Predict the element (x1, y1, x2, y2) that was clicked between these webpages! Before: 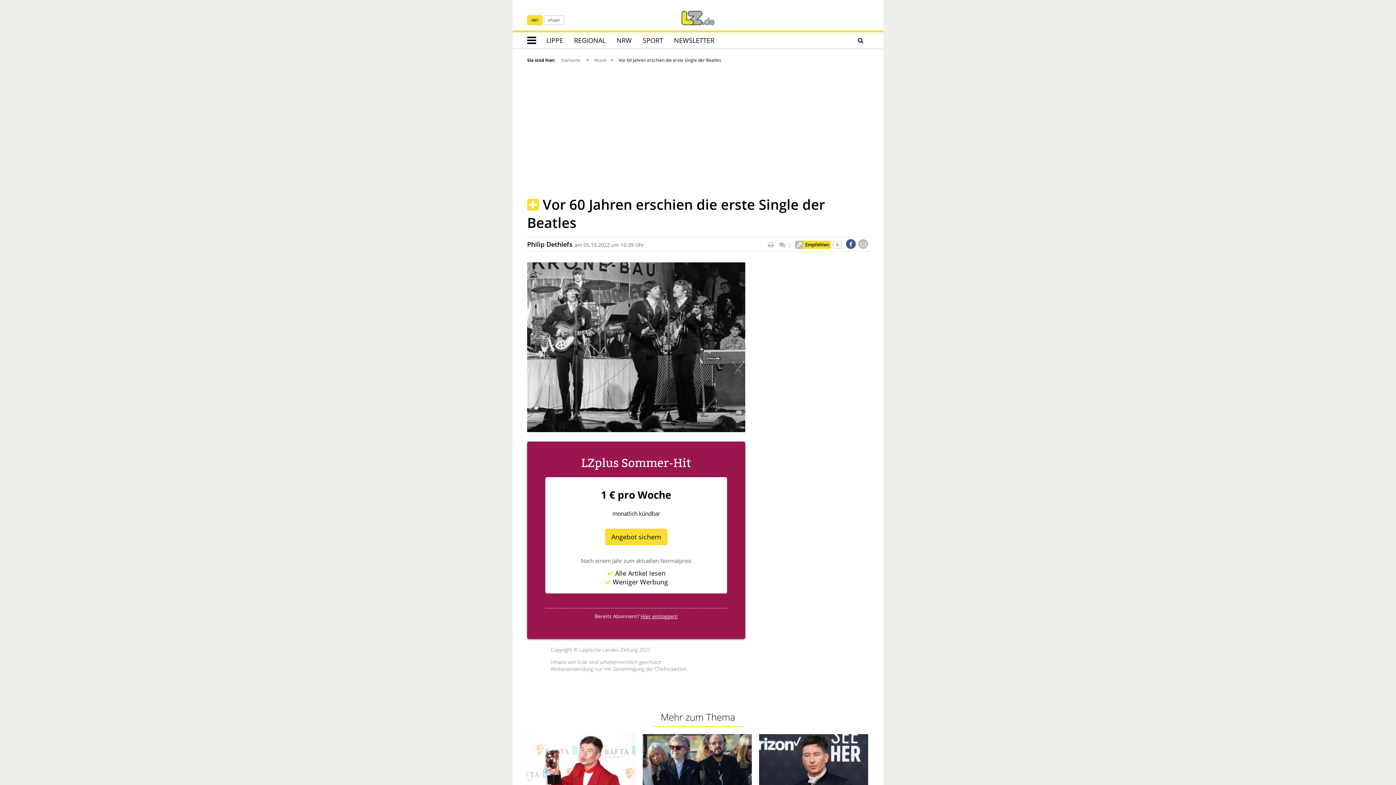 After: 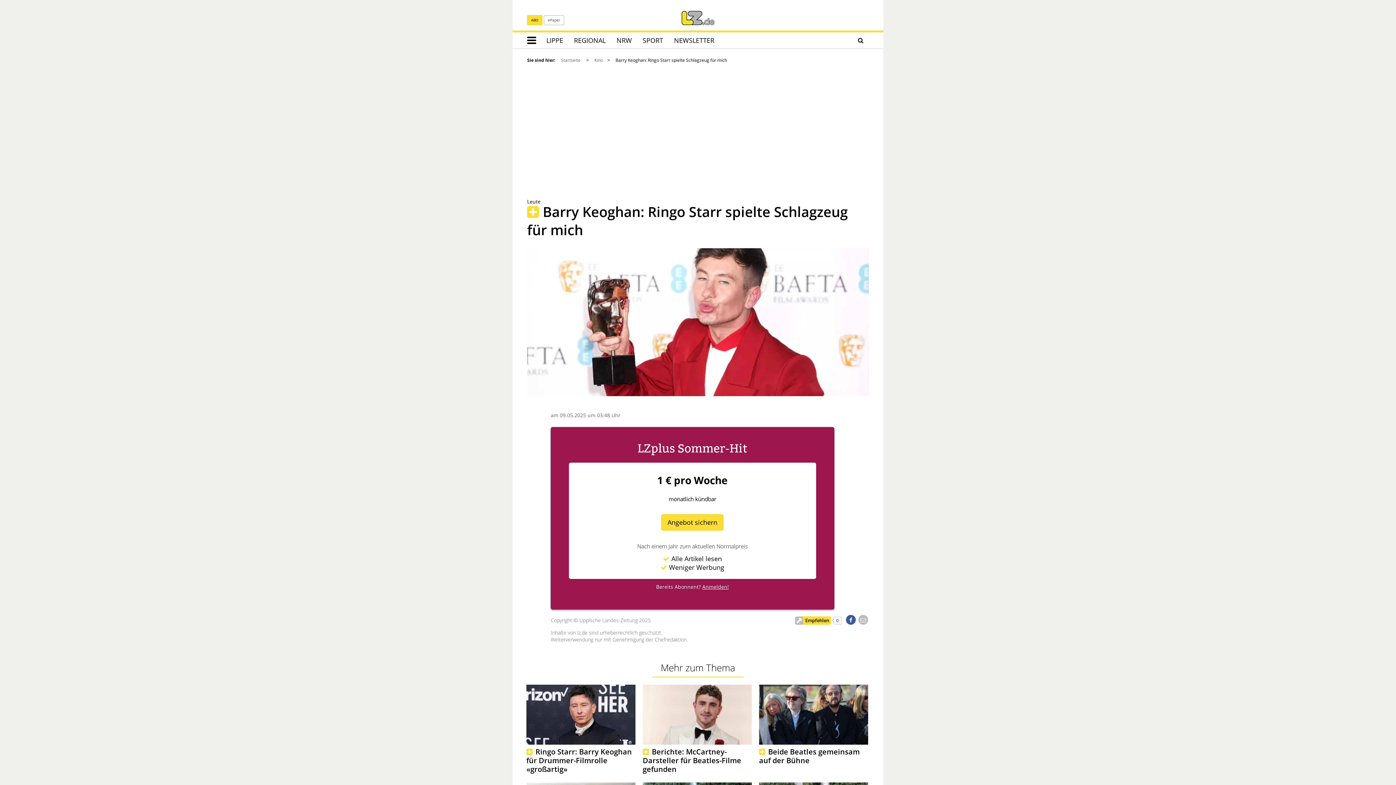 Action: bbox: (526, 734, 637, 794)